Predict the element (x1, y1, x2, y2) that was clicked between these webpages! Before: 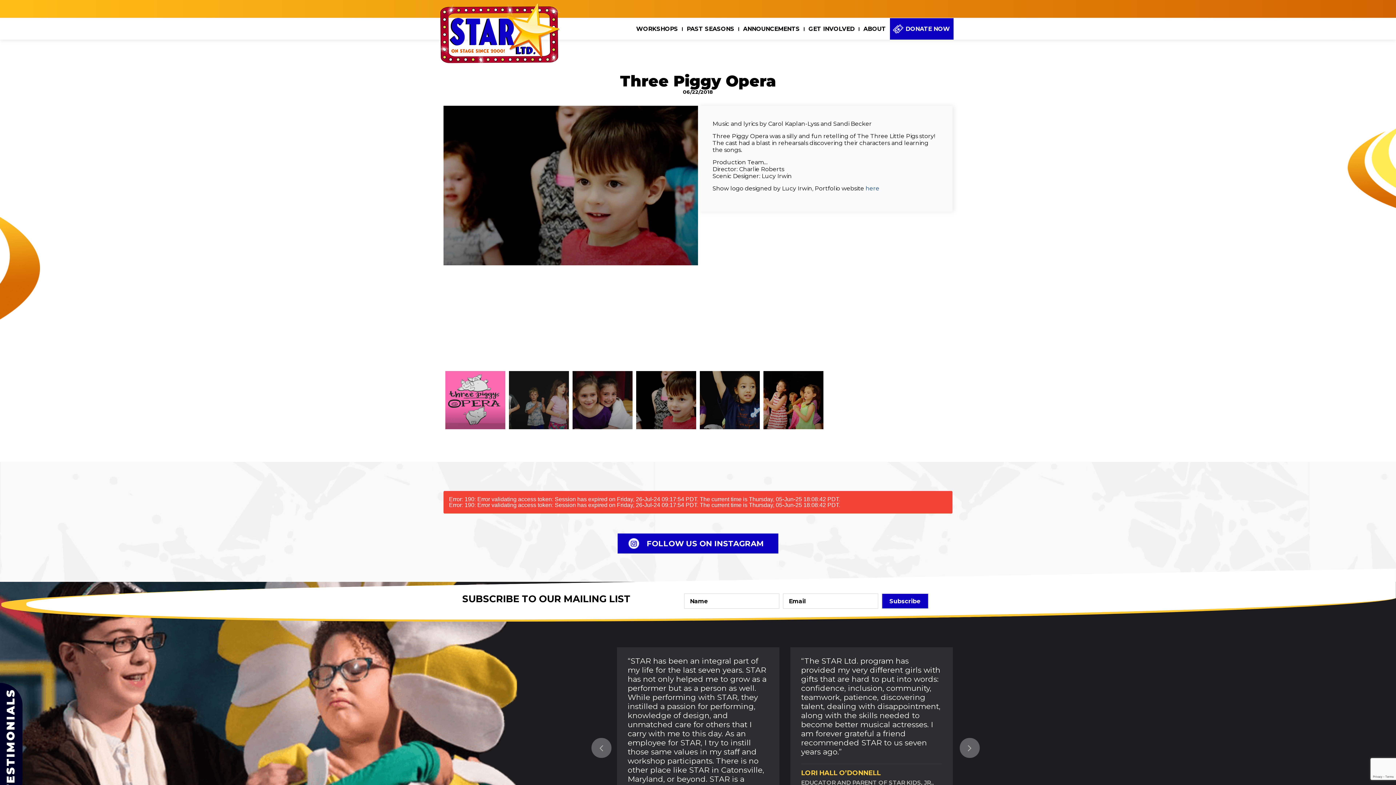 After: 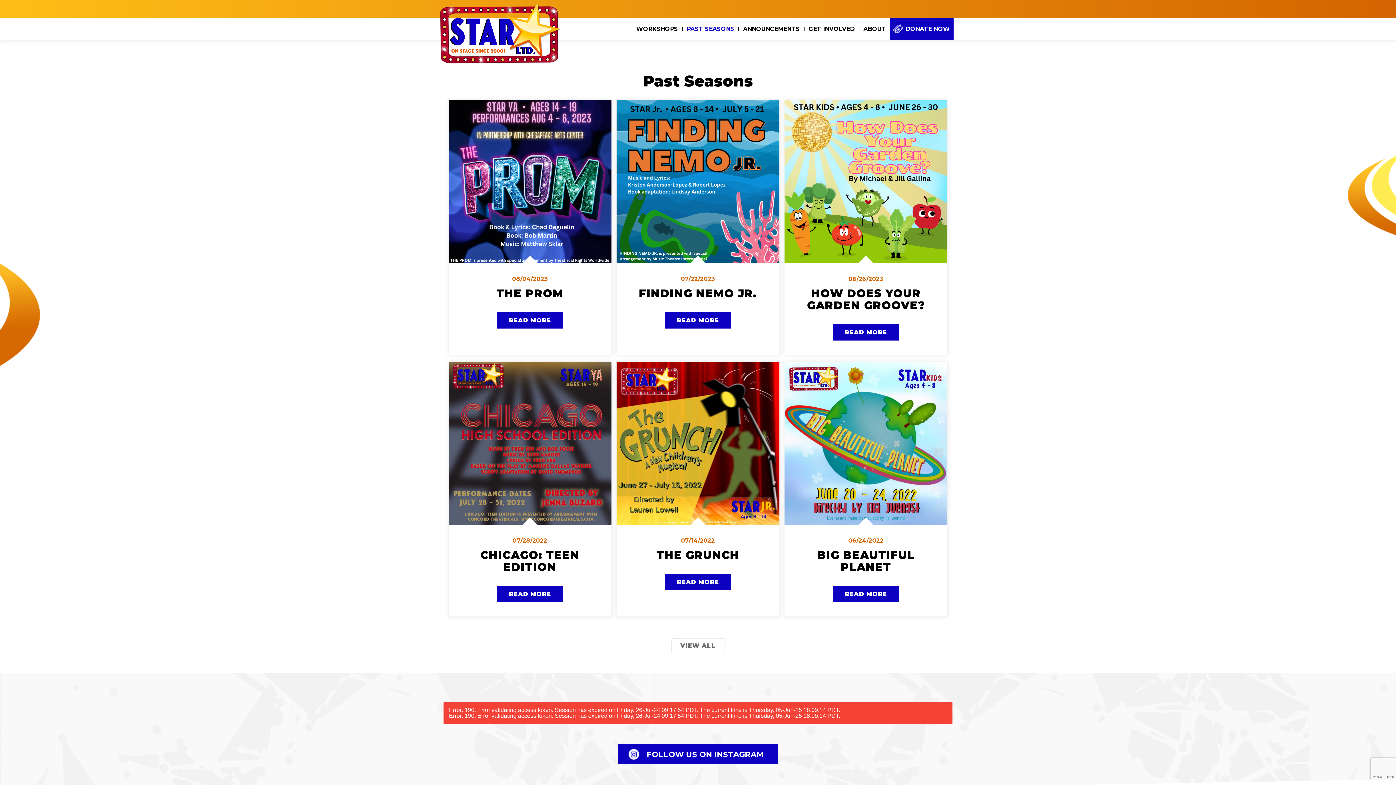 Action: label: PAST SEASONS bbox: (682, 18, 739, 39)